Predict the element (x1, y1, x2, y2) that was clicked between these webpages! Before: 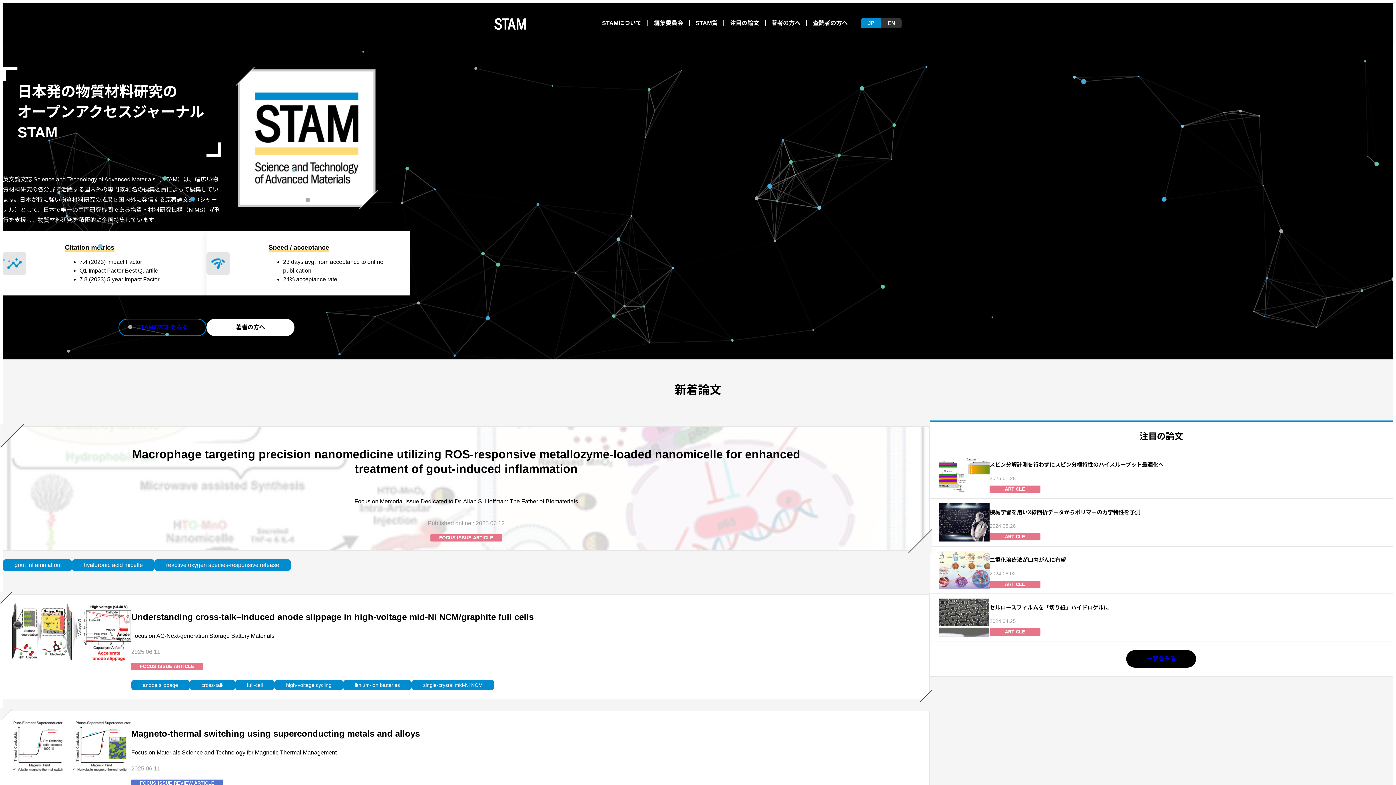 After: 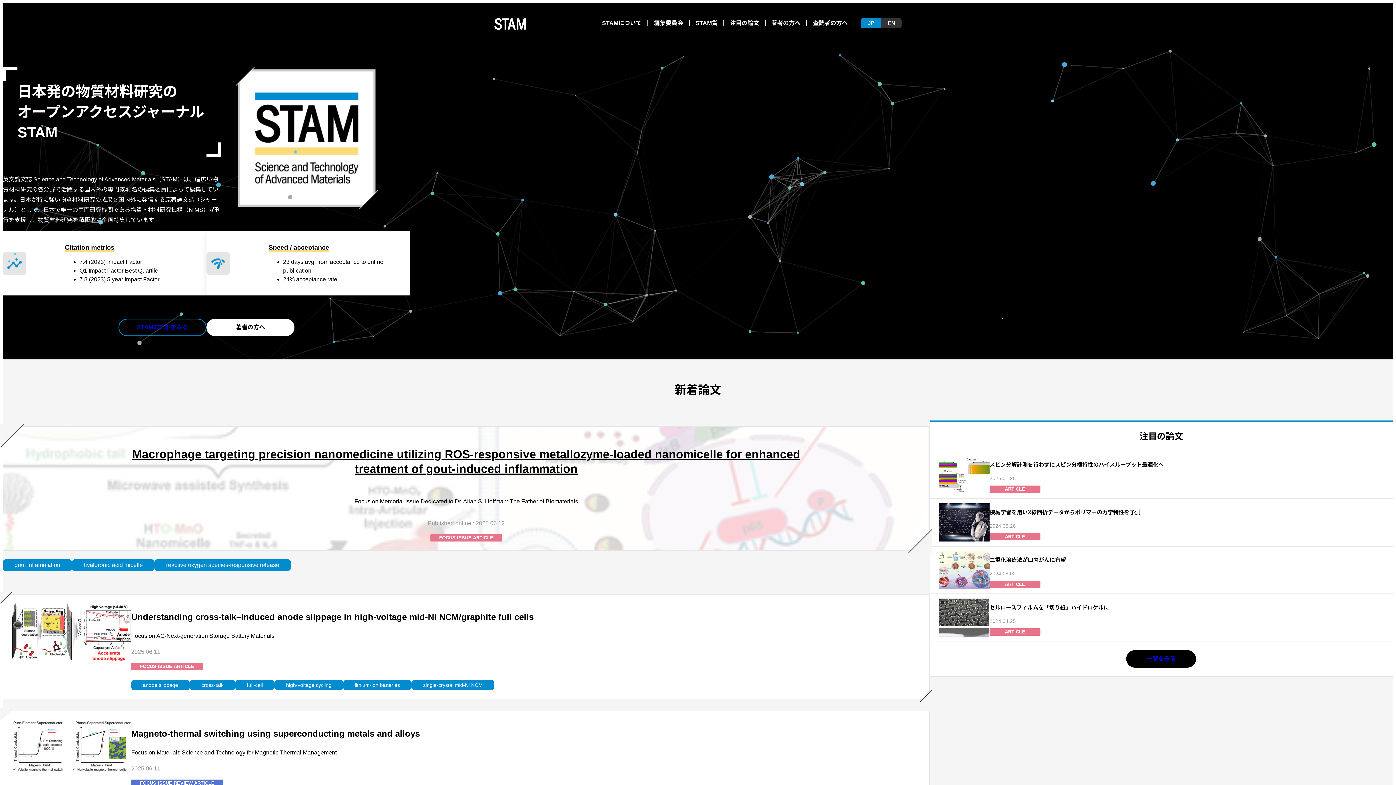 Action: label: Macrophage targeting precision nanomedicine utilizing ROS-responsive metallozyme-loaded nanomicelle for enhanced treatment of gout-induced inflammation

Focus on Memorial Issue Dedicated to Dr. Allan S. Hoffman: The Father of Biomaterials

Published online : 2025.06.12
FOCUS ISSUE ARTICLE bbox: (3, 426, 929, 550)